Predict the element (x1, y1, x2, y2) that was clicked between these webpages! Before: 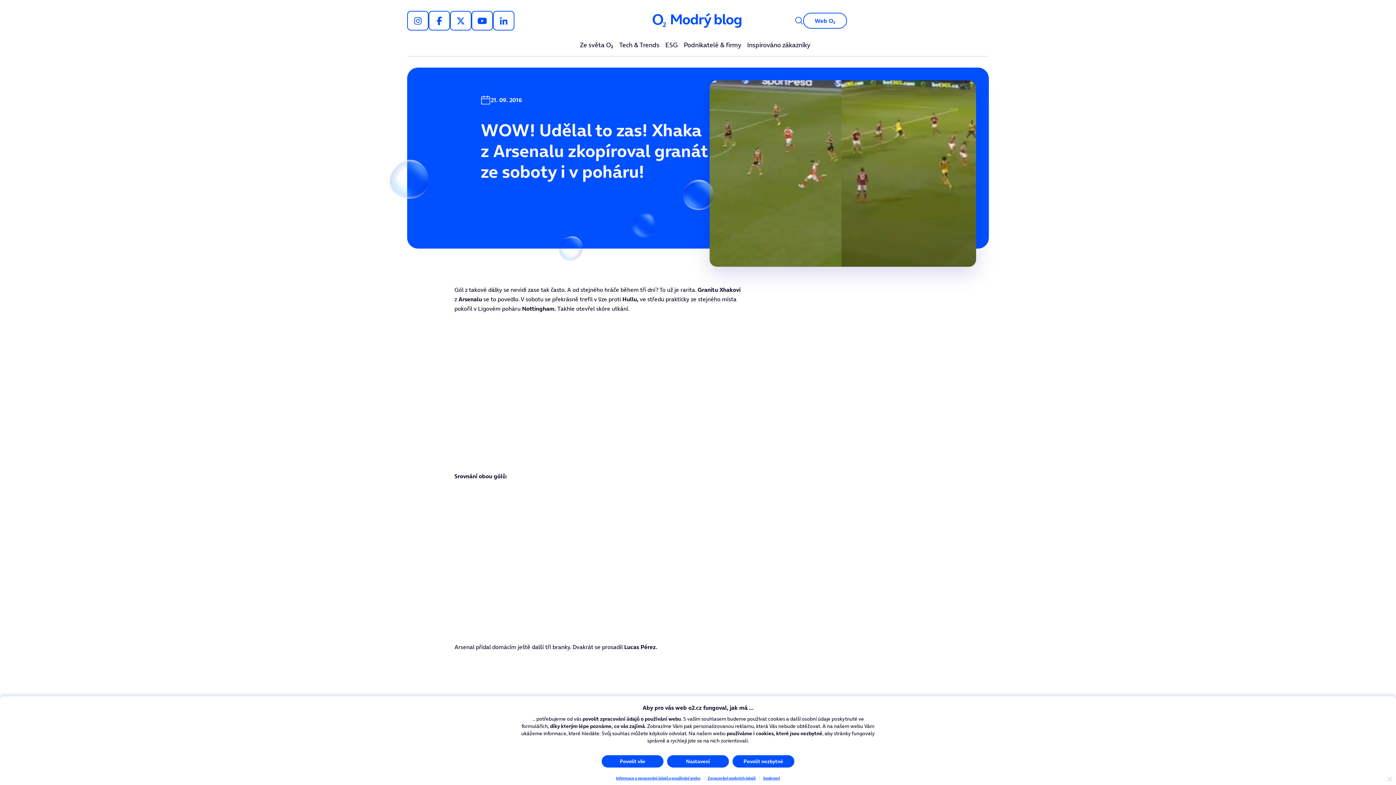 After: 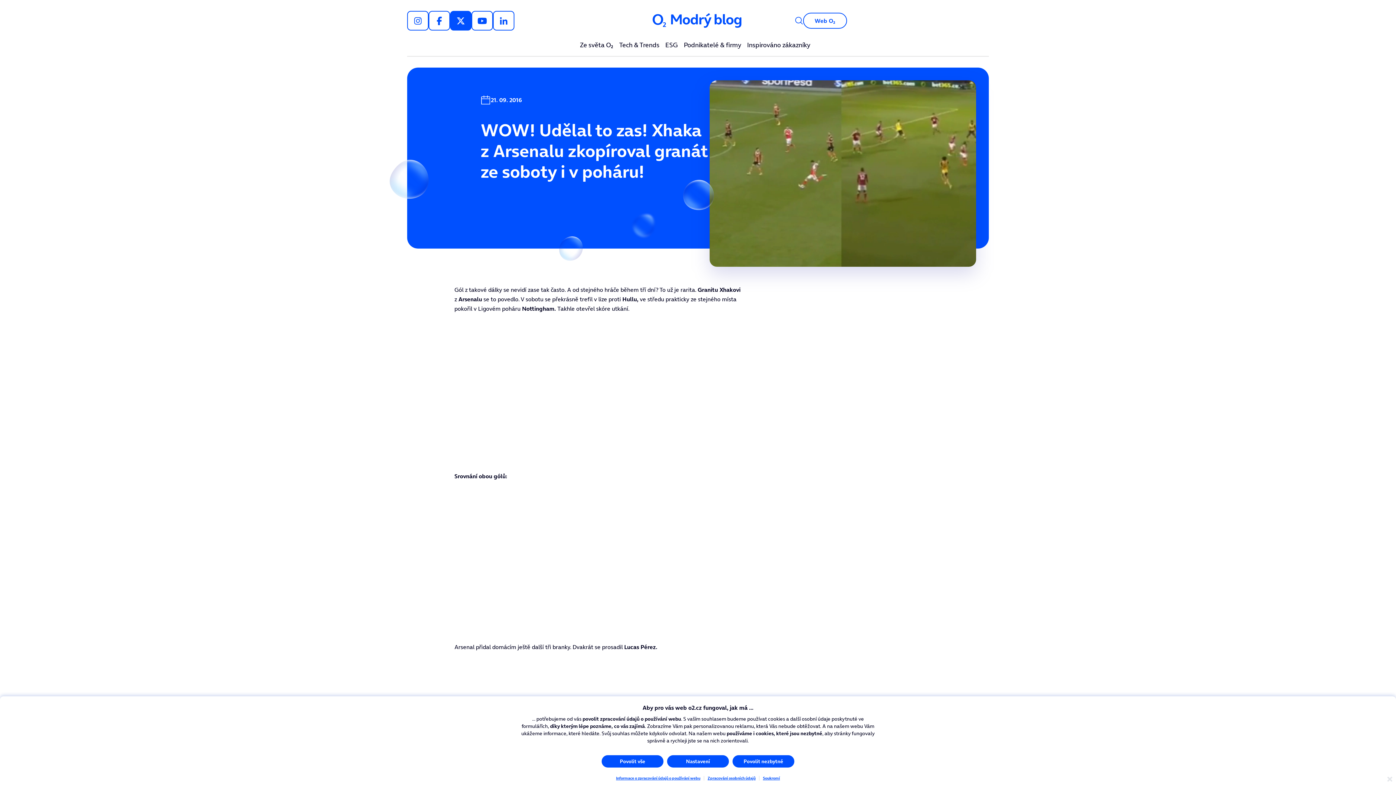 Action: bbox: (450, 10, 471, 30)